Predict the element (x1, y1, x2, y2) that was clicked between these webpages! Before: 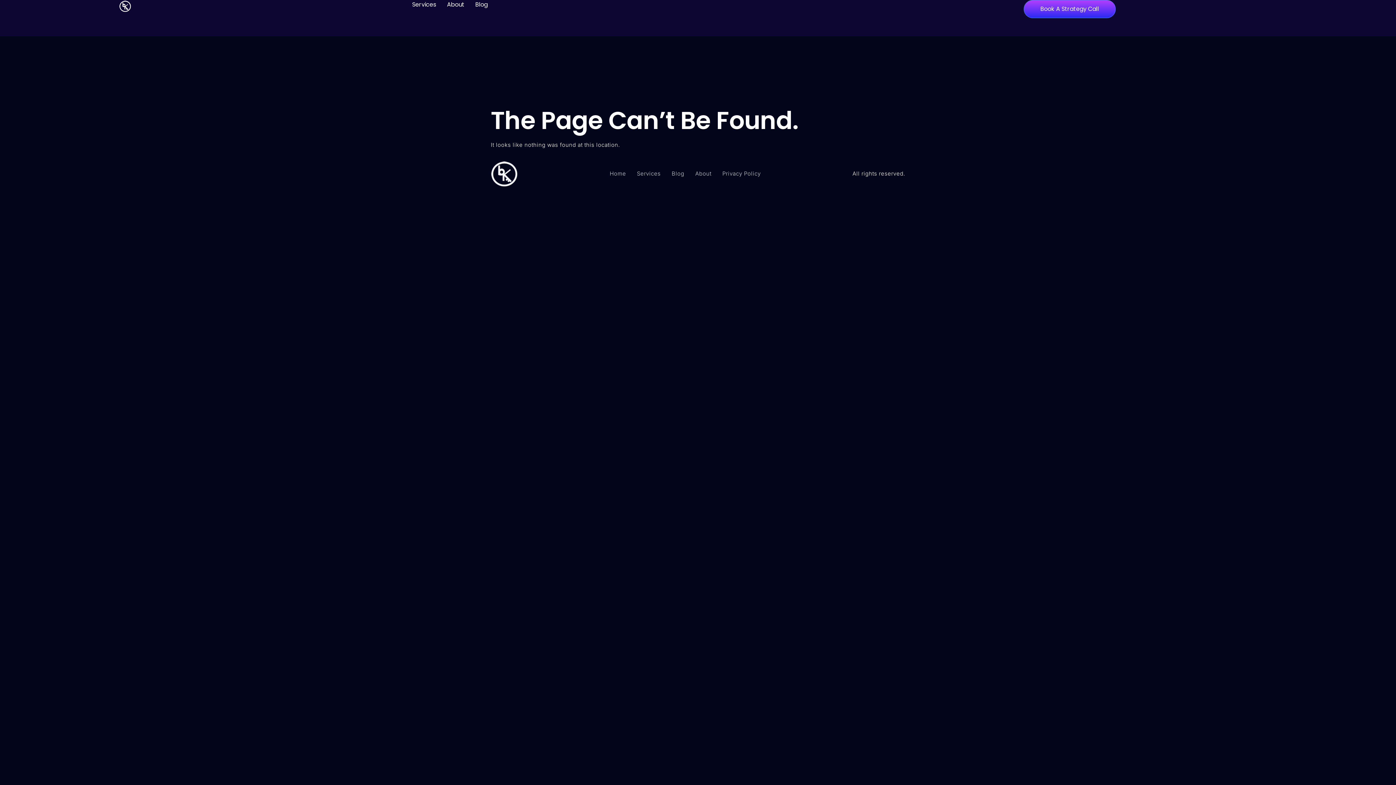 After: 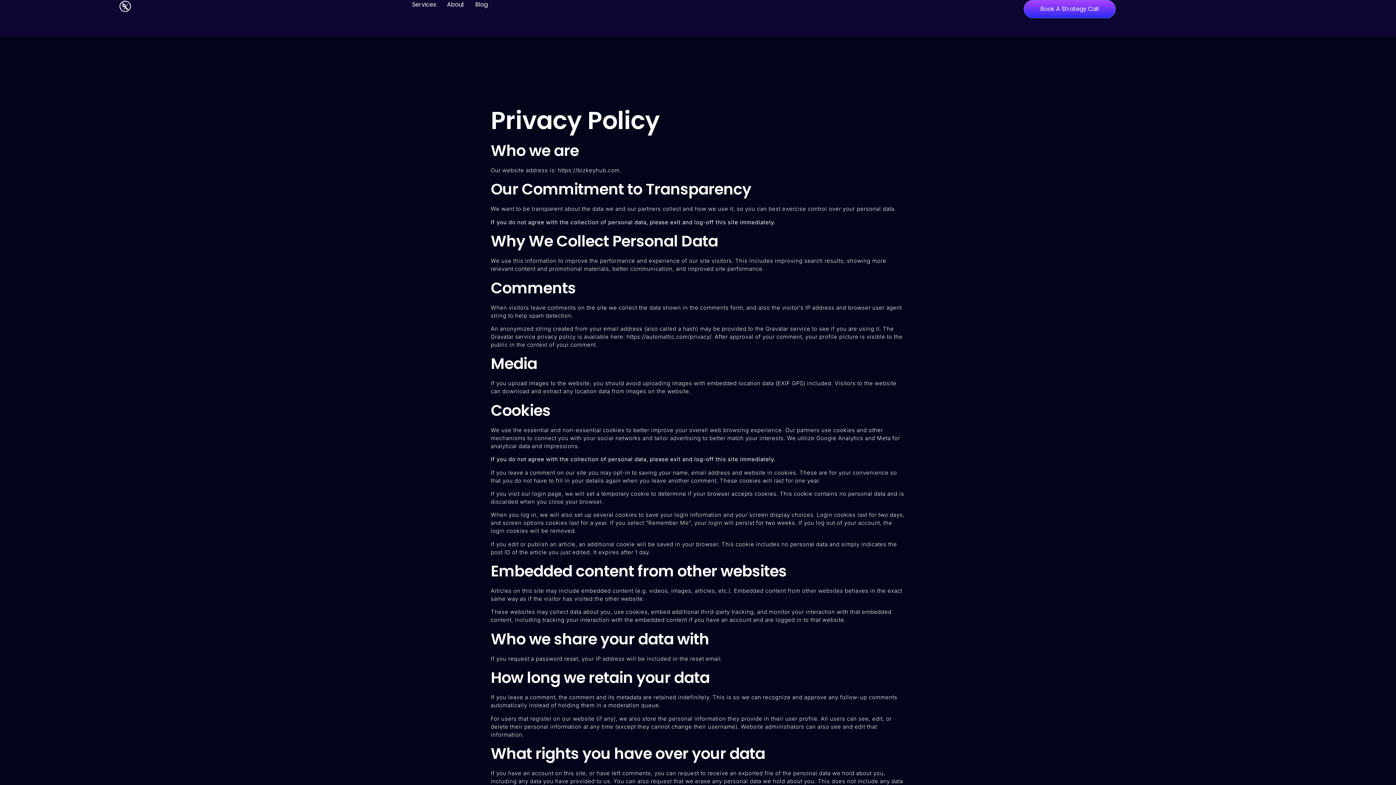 Action: label: Privacy Policy bbox: (717, 168, 766, 179)